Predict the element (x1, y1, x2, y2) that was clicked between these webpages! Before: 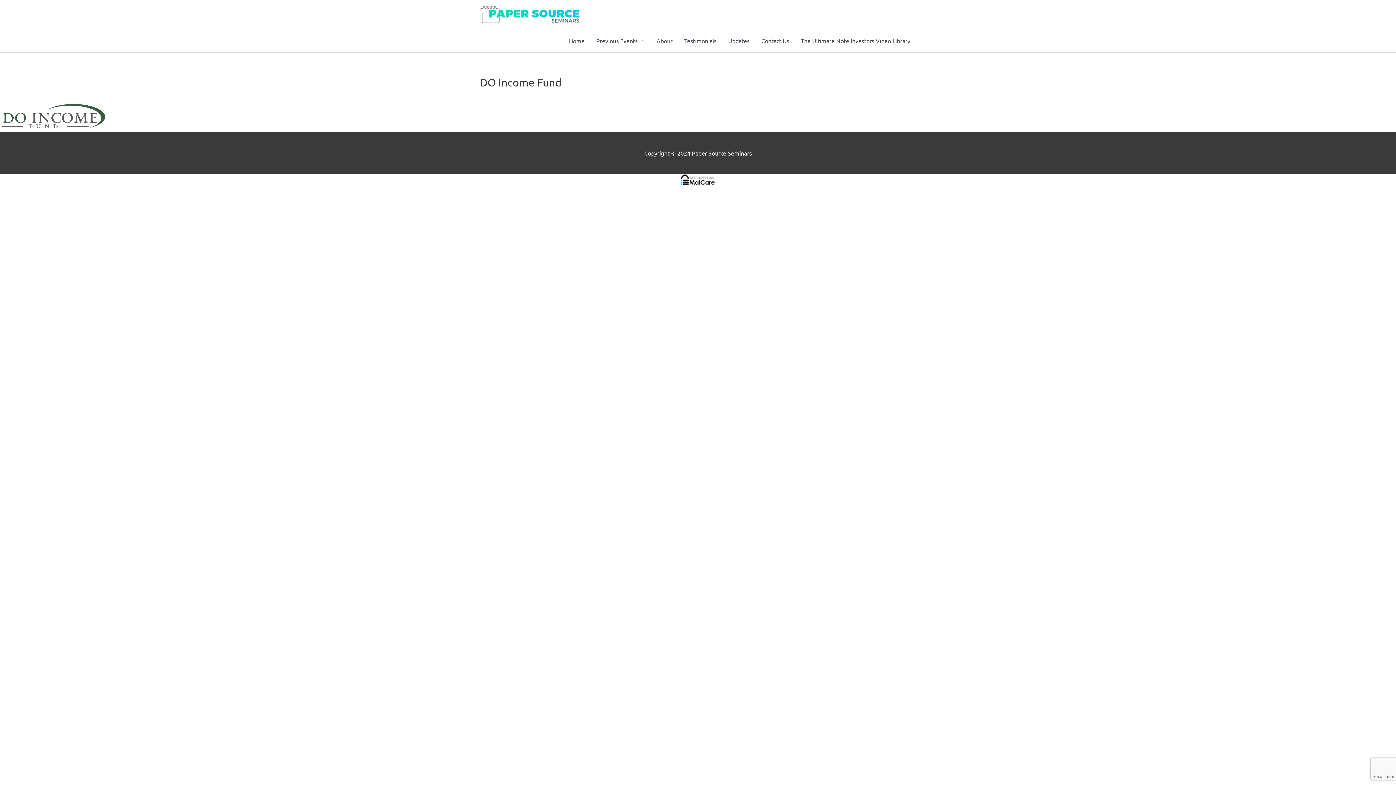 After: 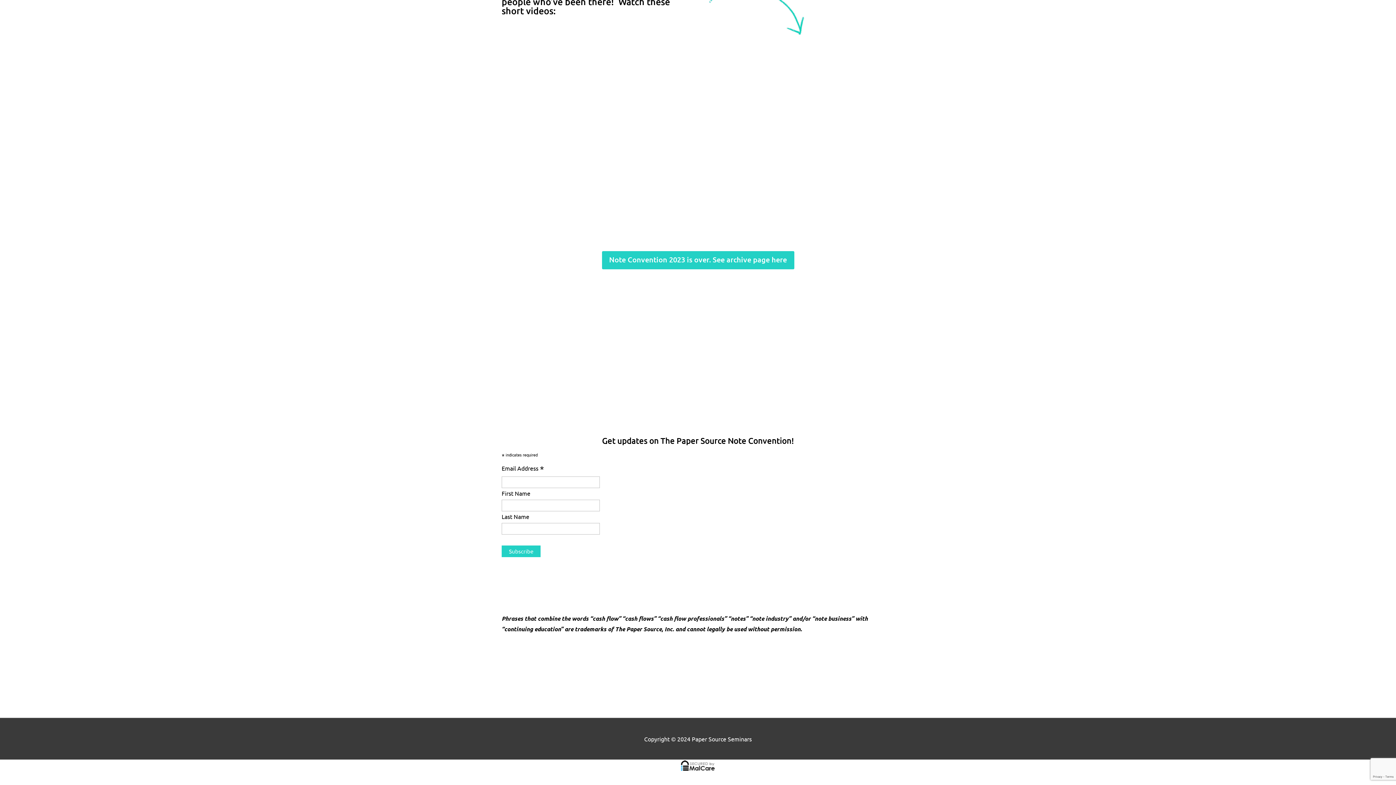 Action: label: Updates bbox: (722, 29, 755, 52)